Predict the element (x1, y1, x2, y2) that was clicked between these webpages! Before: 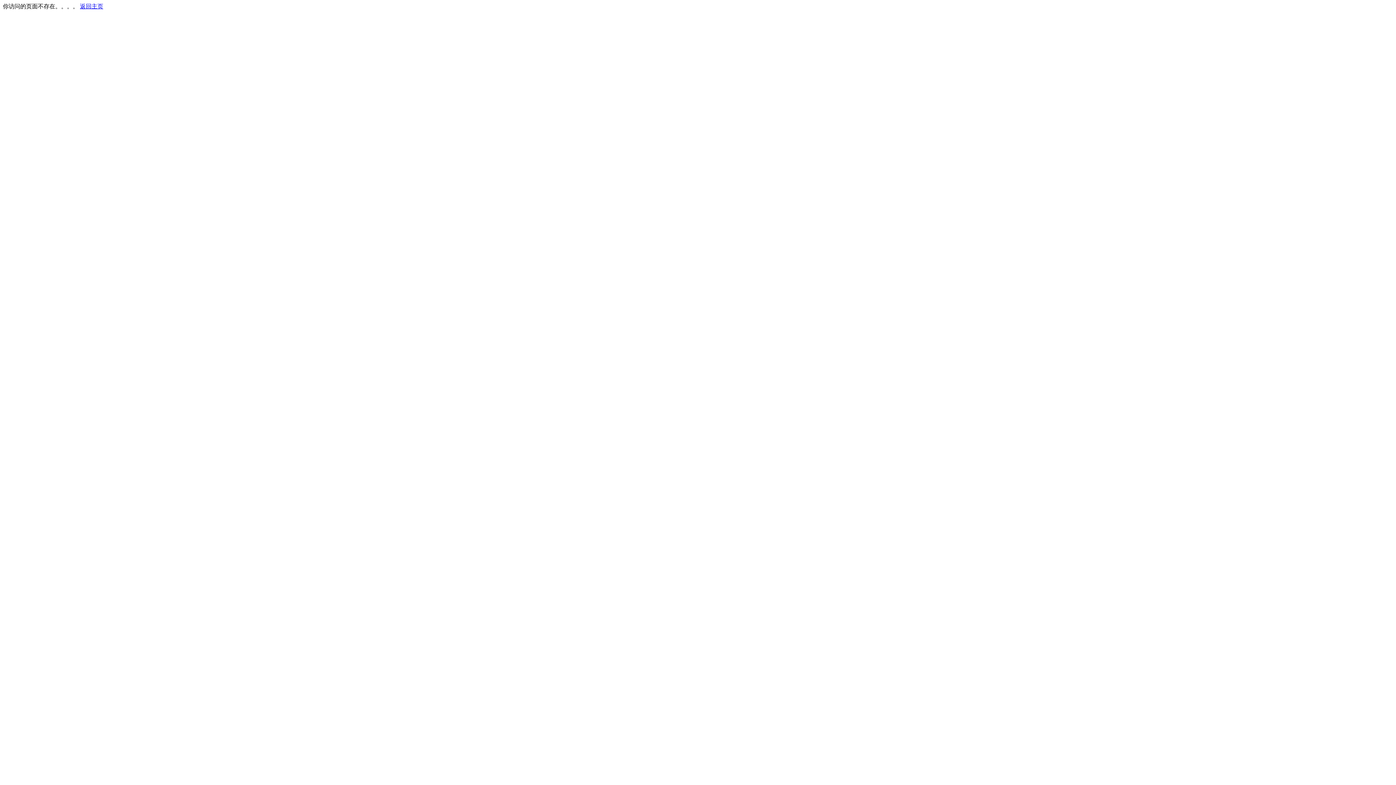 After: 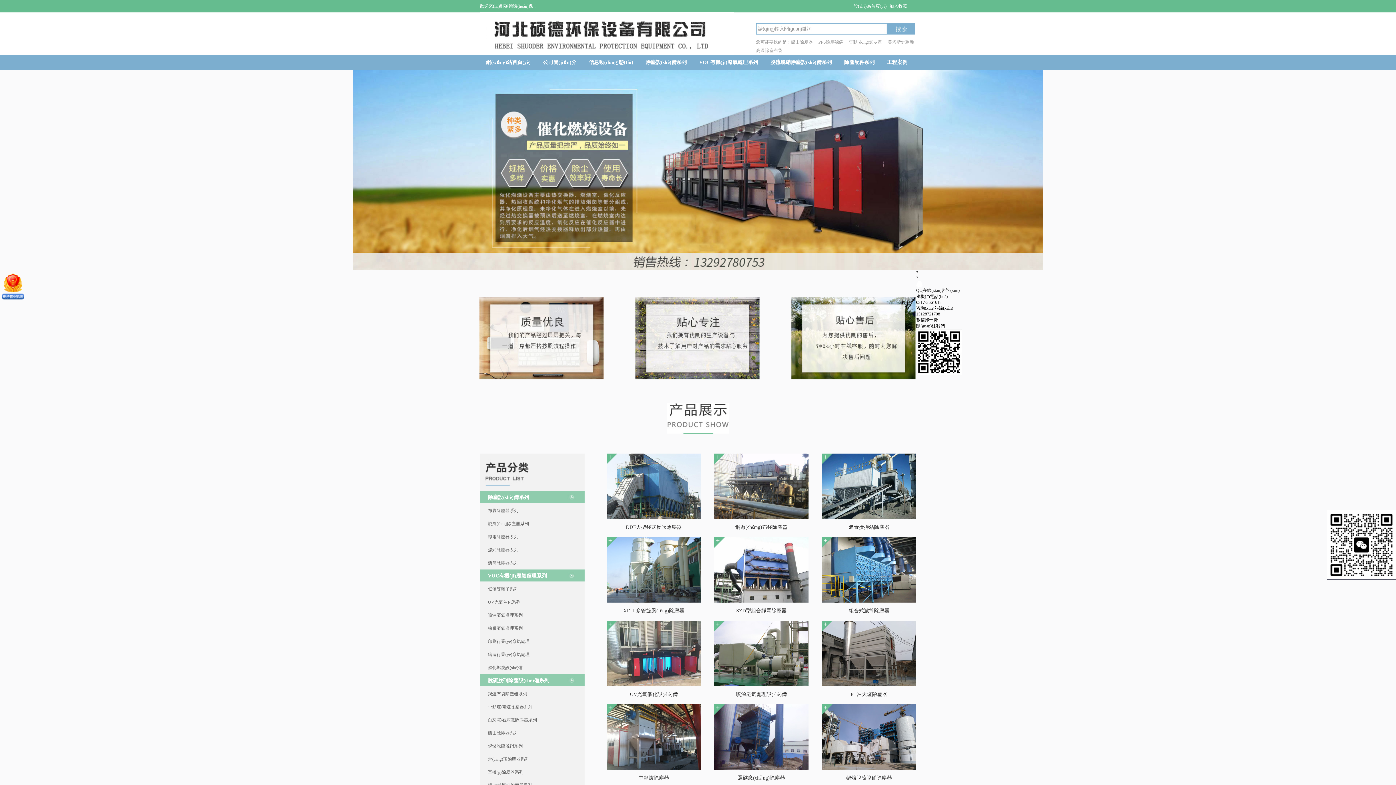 Action: bbox: (80, 3, 103, 9) label: 返回主页